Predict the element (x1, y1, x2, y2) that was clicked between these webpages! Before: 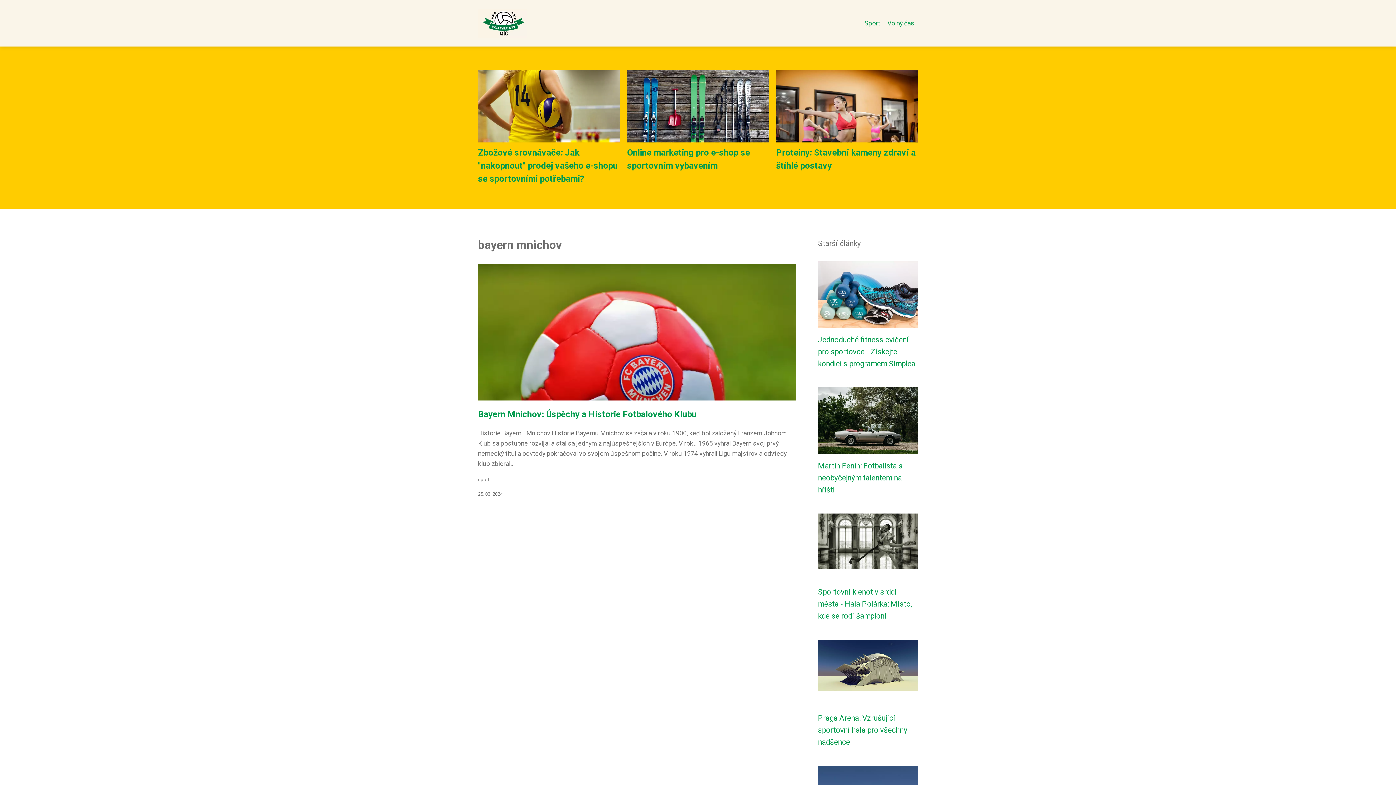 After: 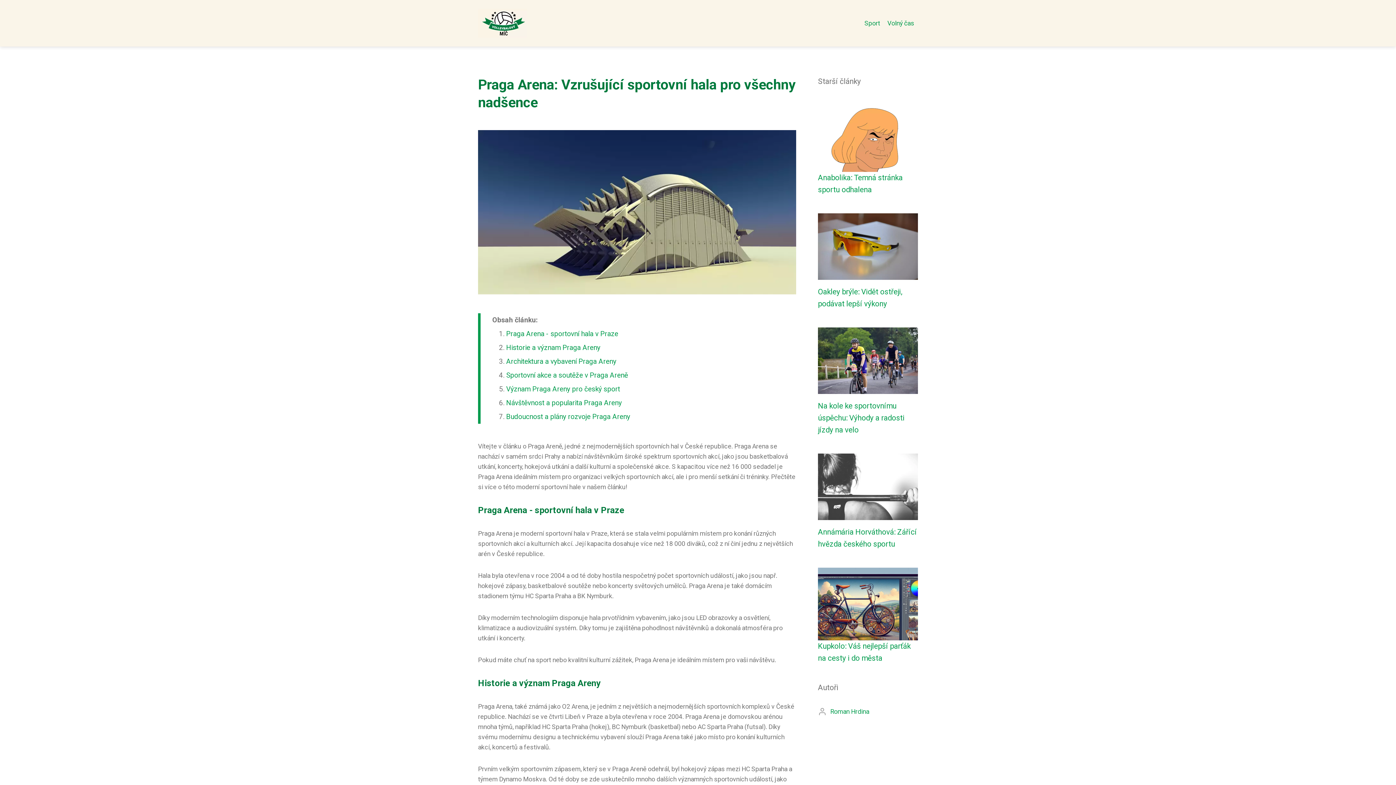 Action: bbox: (818, 714, 907, 746) label: Praga Arena: Vzrušující sportovní hala pro všechny nadšence